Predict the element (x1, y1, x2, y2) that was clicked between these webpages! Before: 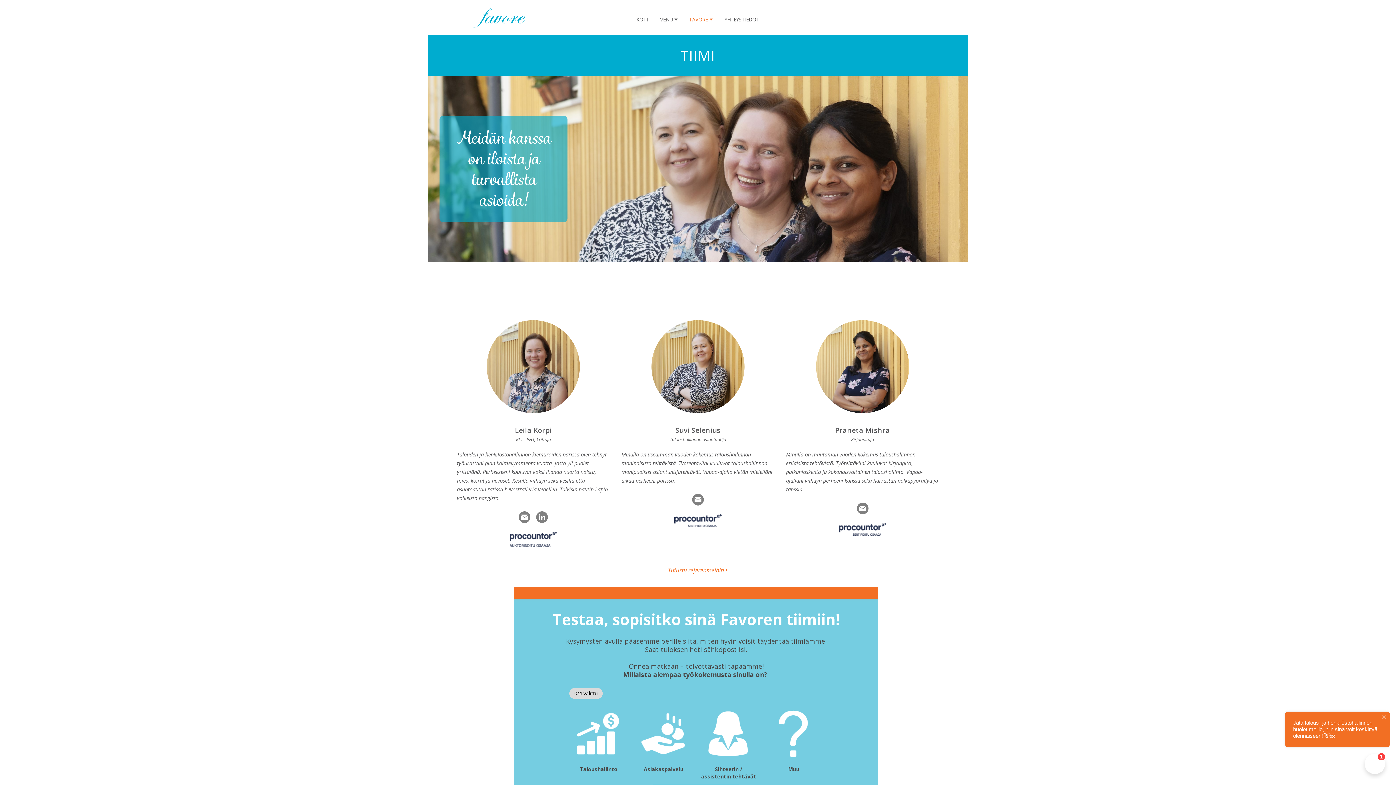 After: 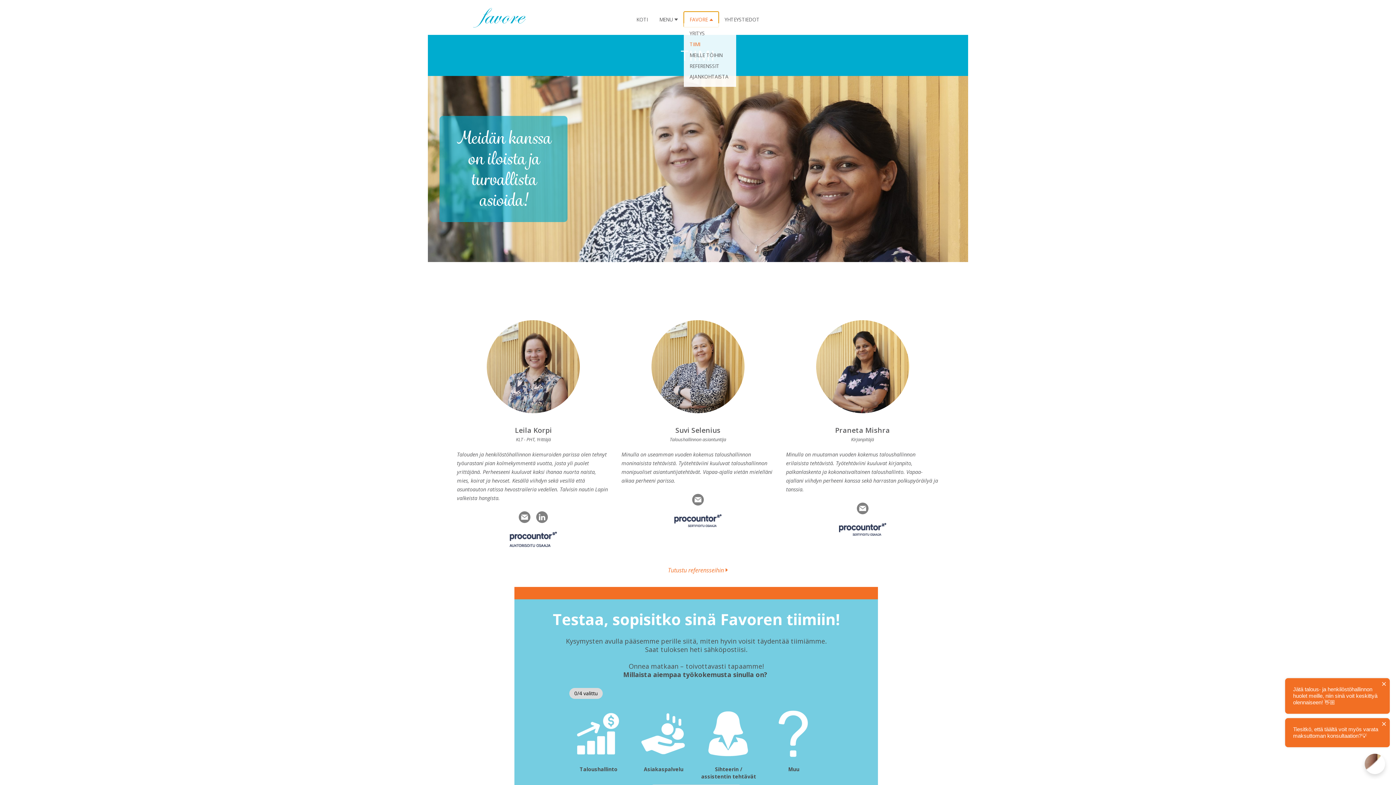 Action: bbox: (684, 11, 719, 27) label: FAVORE